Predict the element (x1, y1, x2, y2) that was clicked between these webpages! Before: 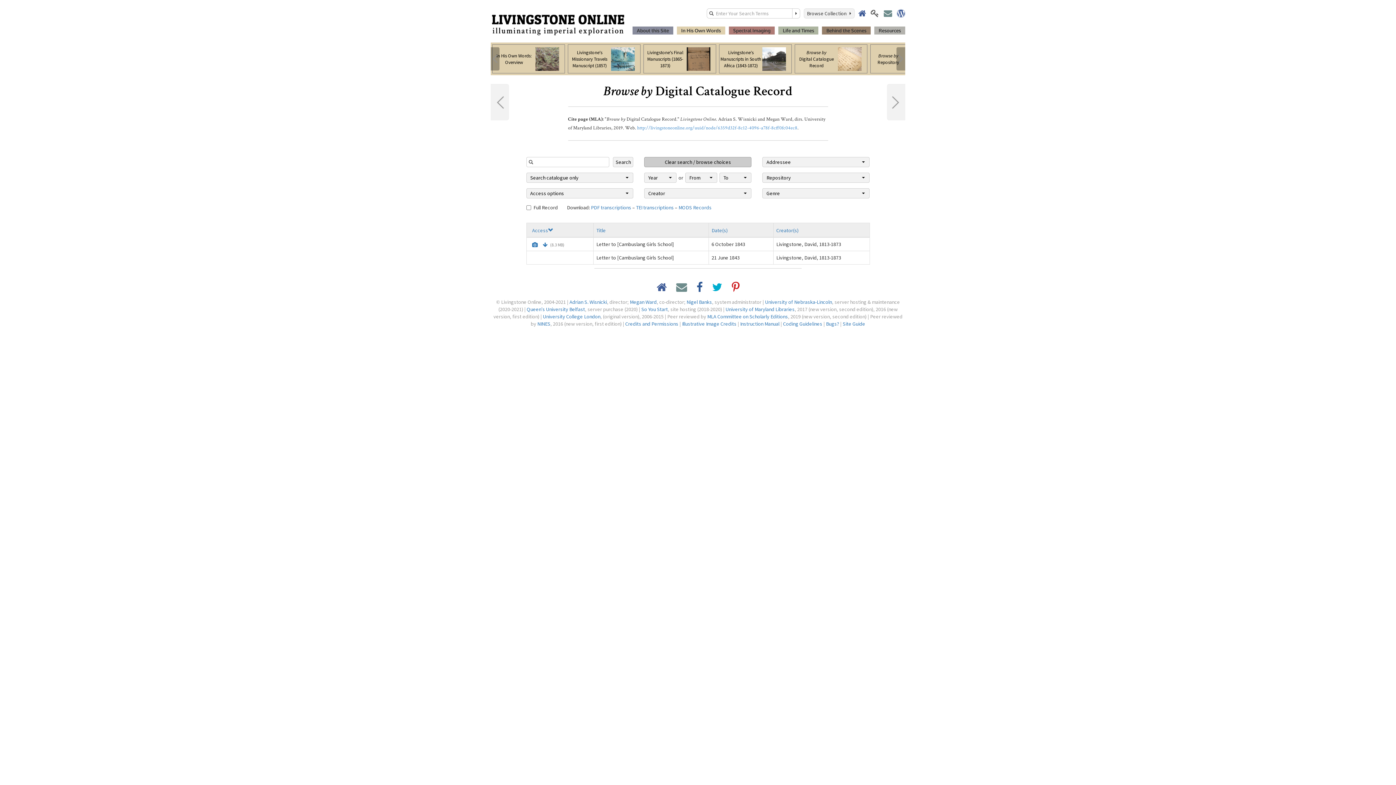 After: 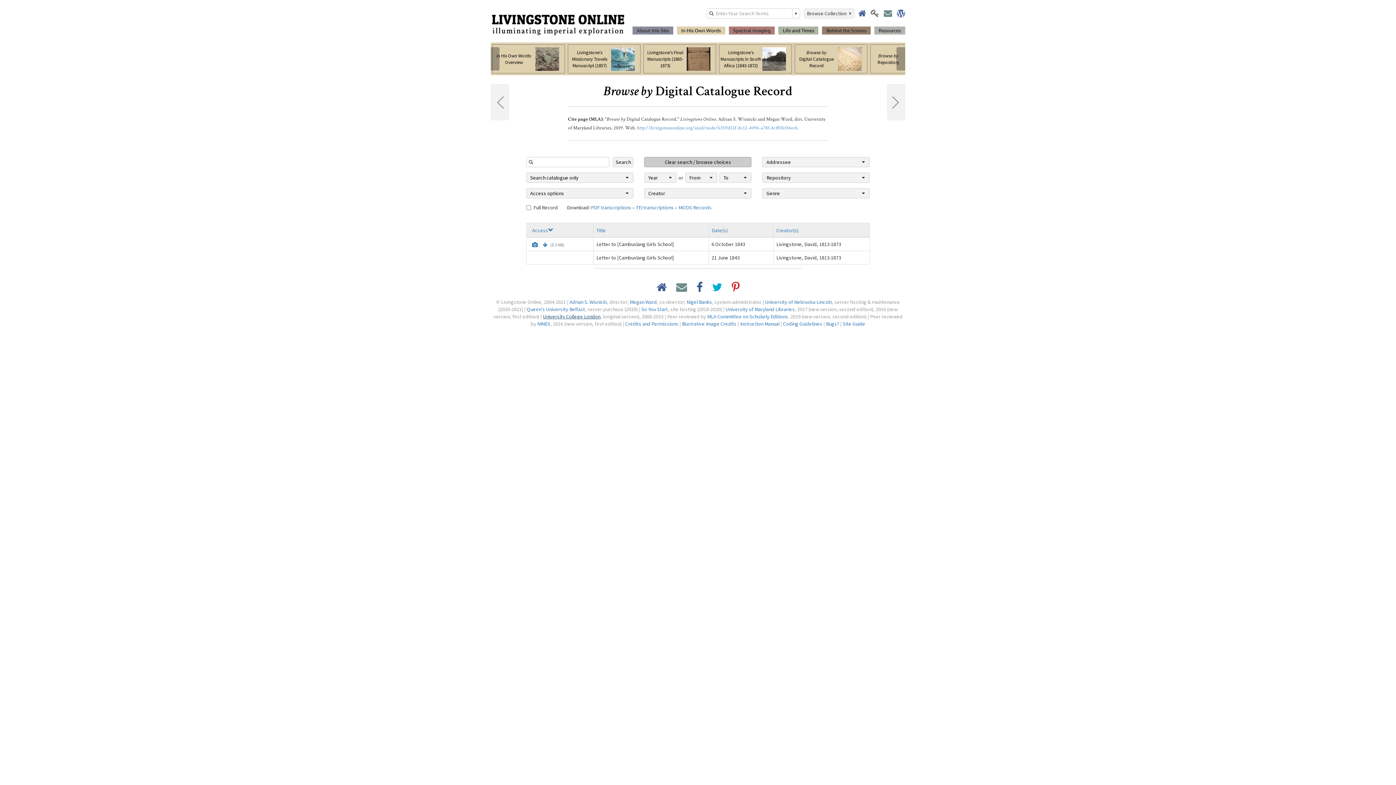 Action: bbox: (543, 313, 600, 320) label: University College London